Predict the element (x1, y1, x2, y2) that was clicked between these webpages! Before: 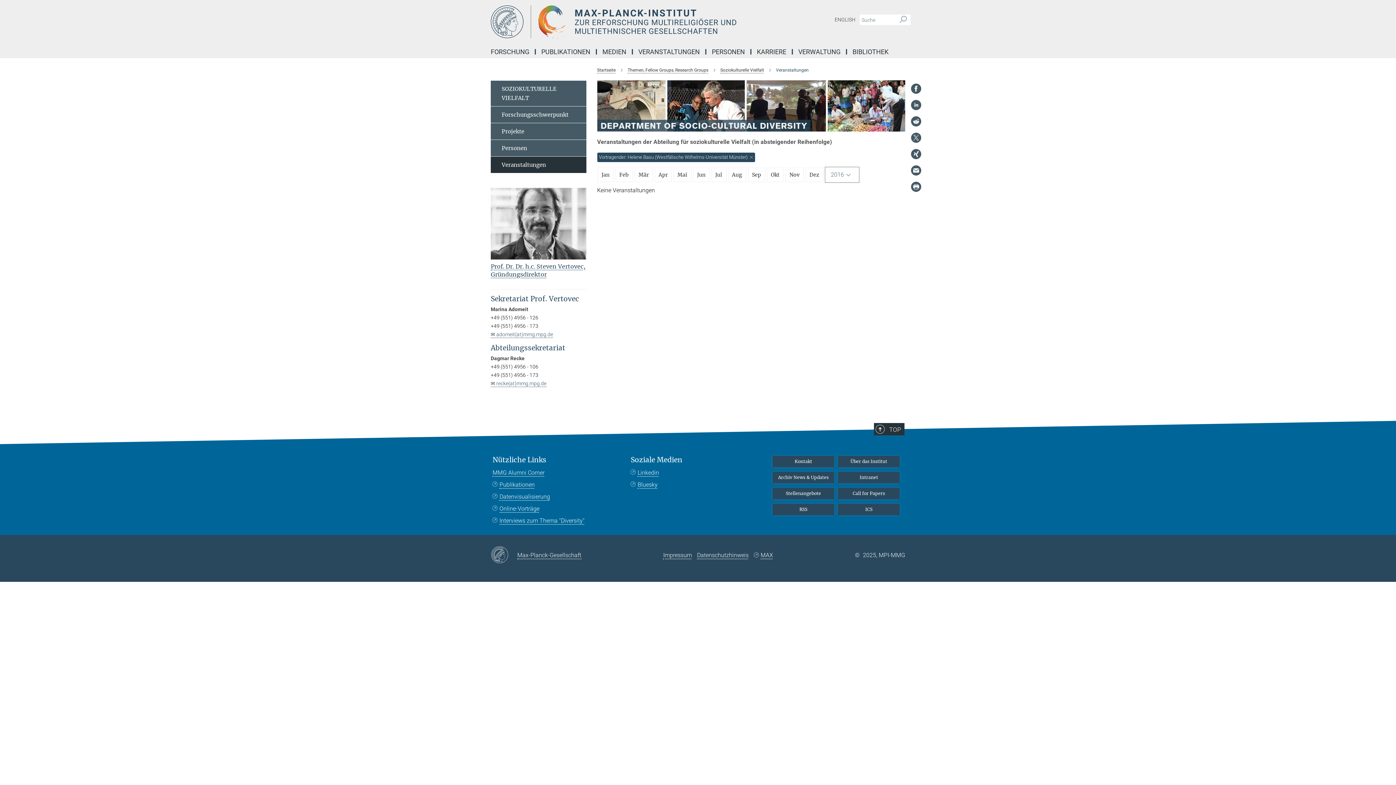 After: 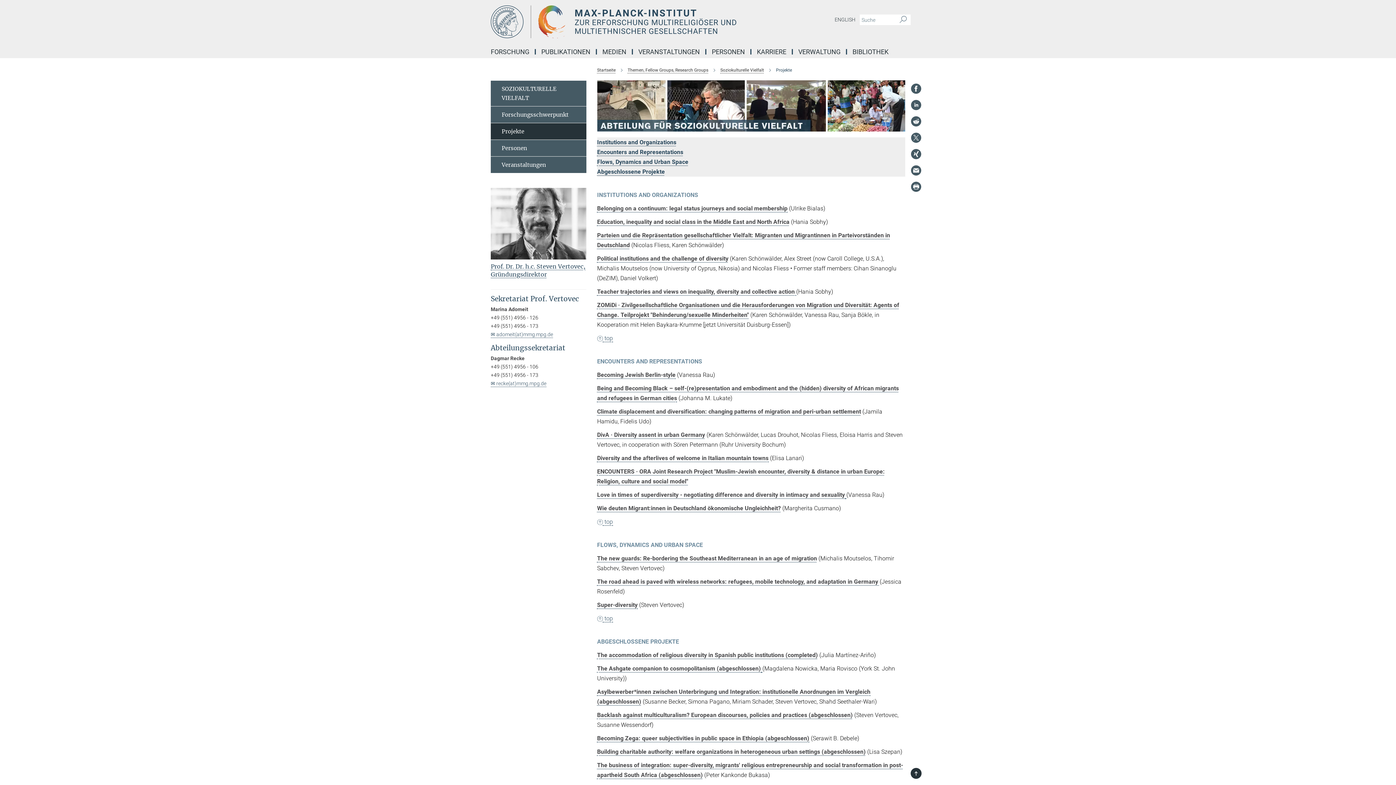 Action: bbox: (490, 123, 586, 140) label: Projekte